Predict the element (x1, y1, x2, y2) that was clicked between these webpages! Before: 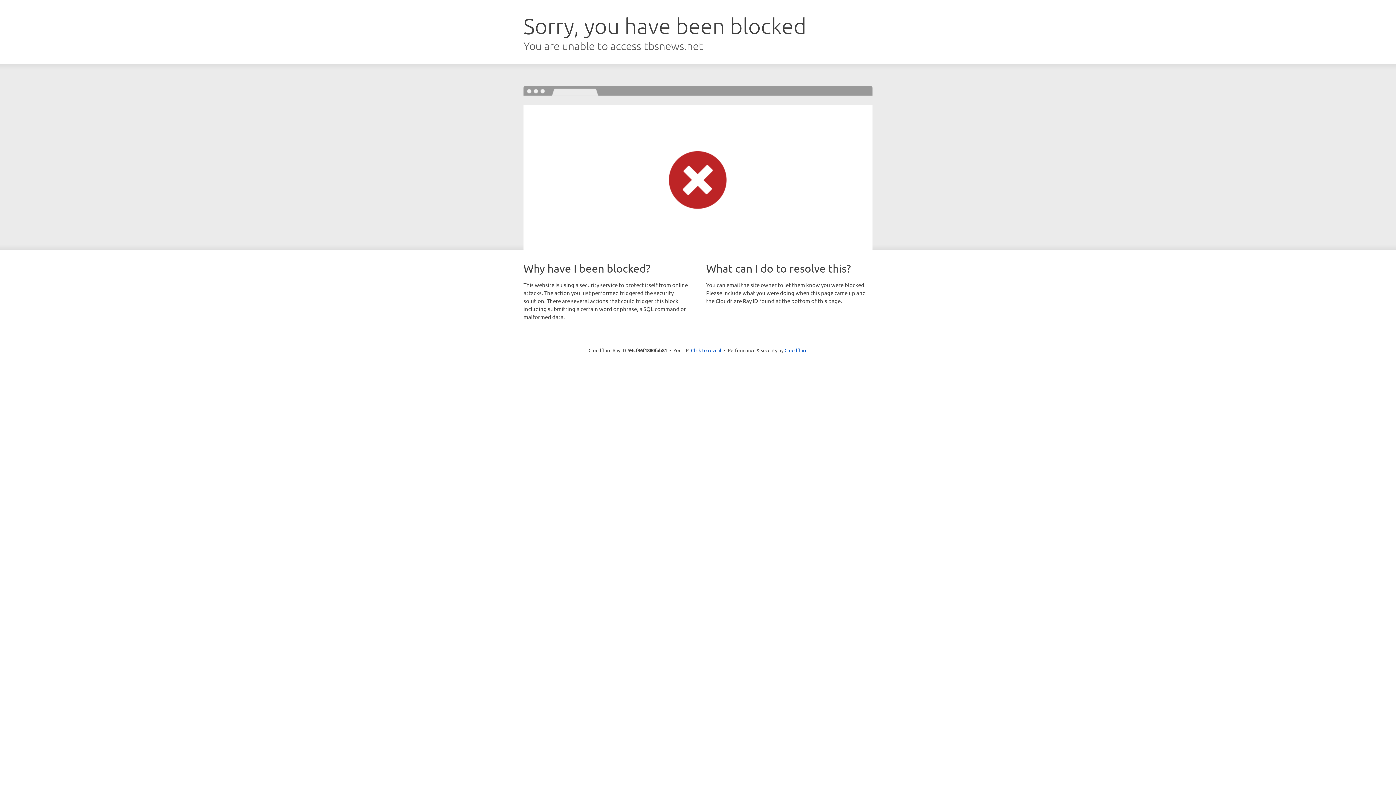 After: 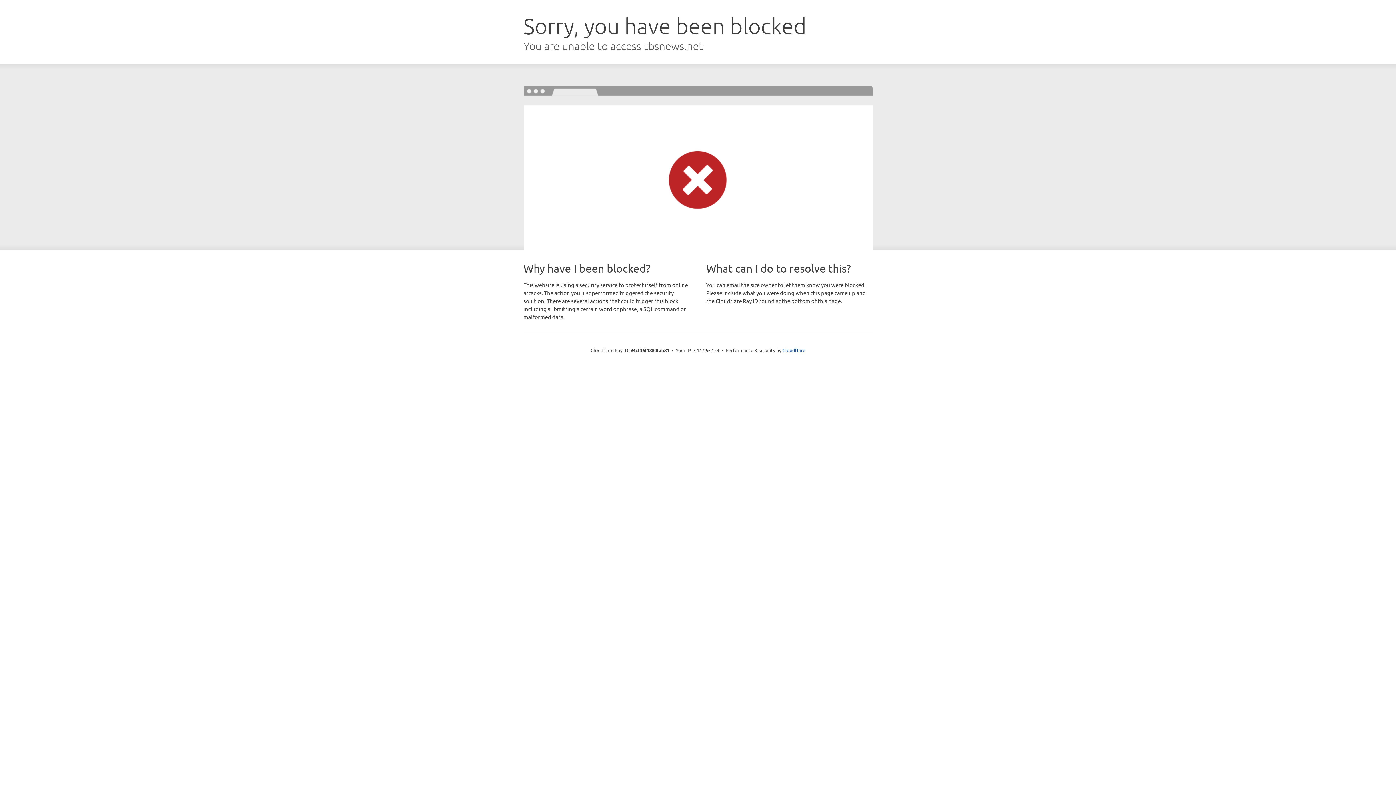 Action: label: Click to reveal bbox: (691, 346, 721, 353)